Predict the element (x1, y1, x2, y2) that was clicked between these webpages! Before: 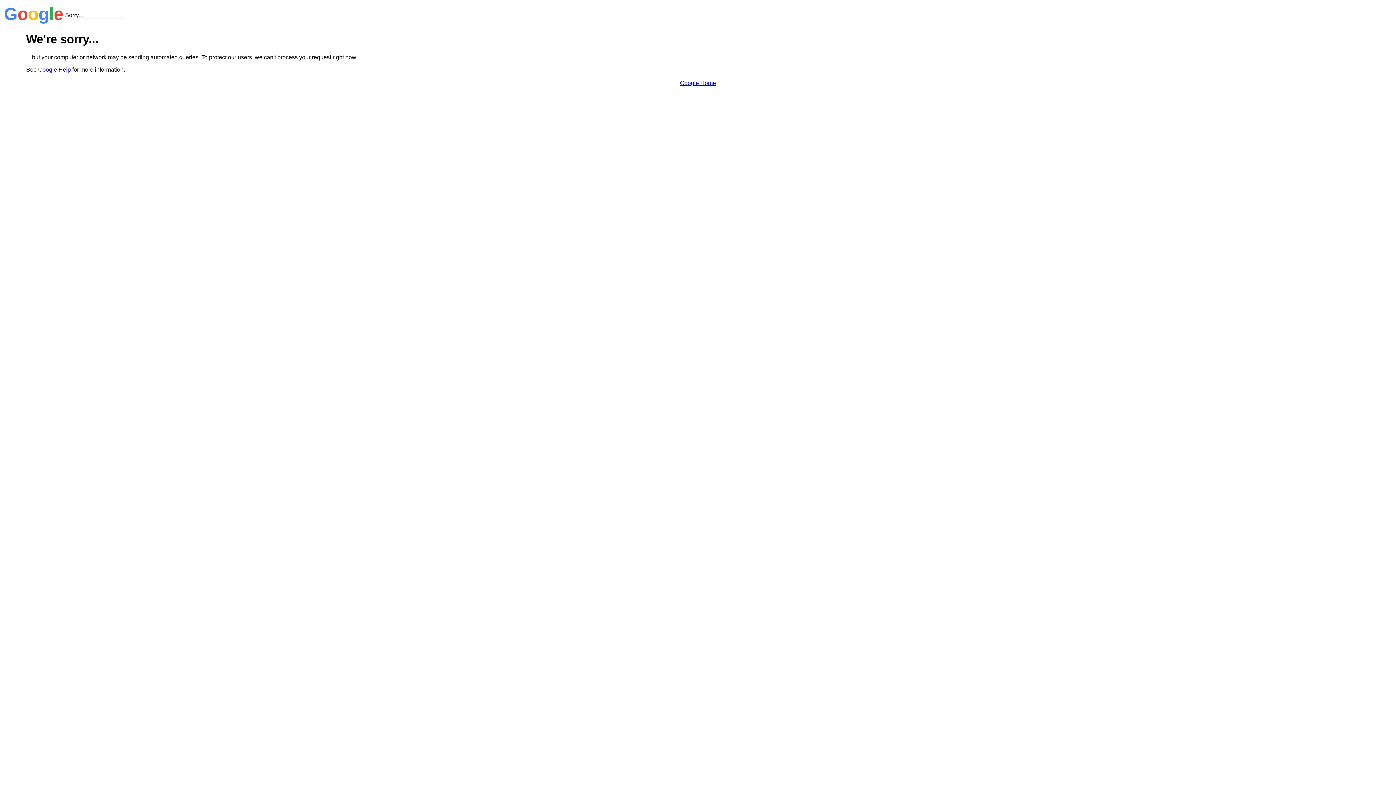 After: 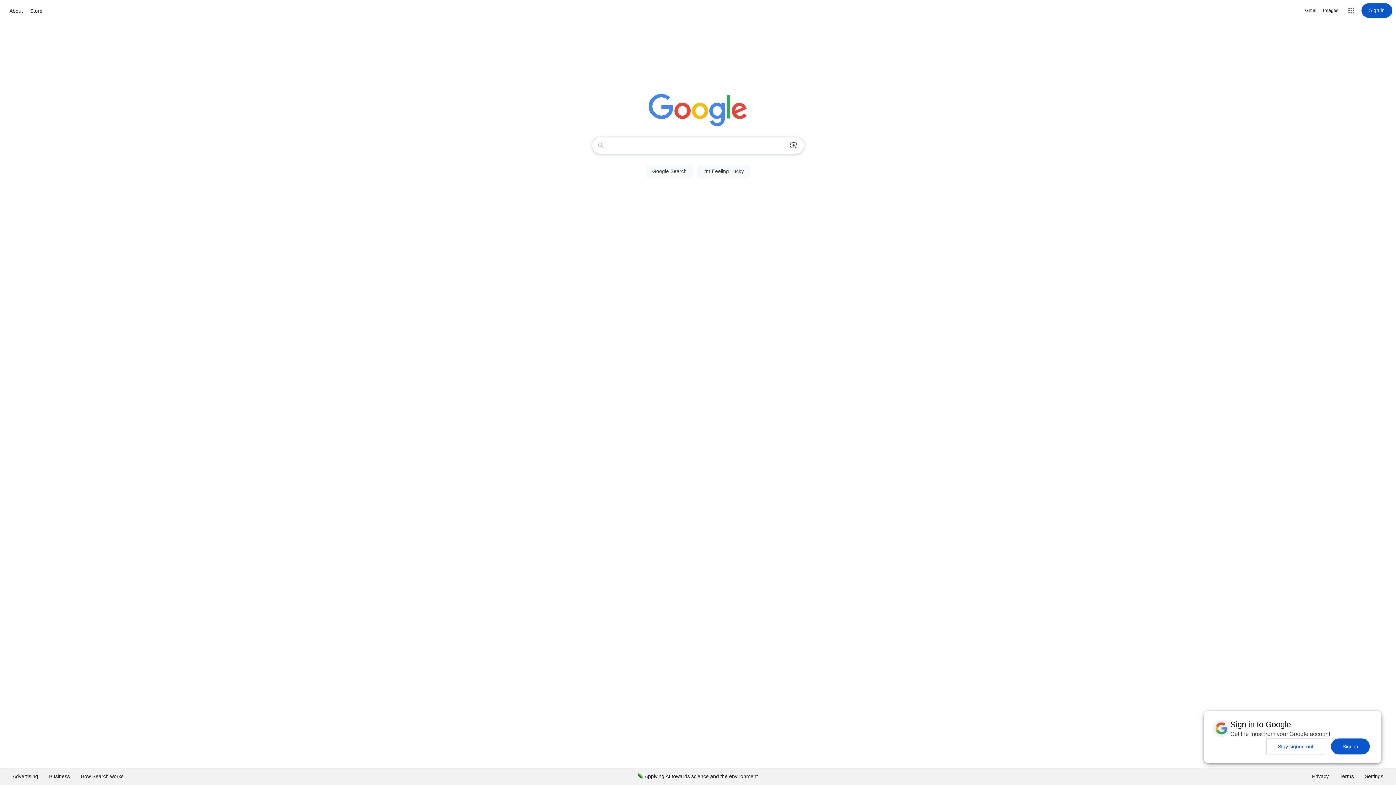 Action: label: Google Home bbox: (680, 79, 716, 86)